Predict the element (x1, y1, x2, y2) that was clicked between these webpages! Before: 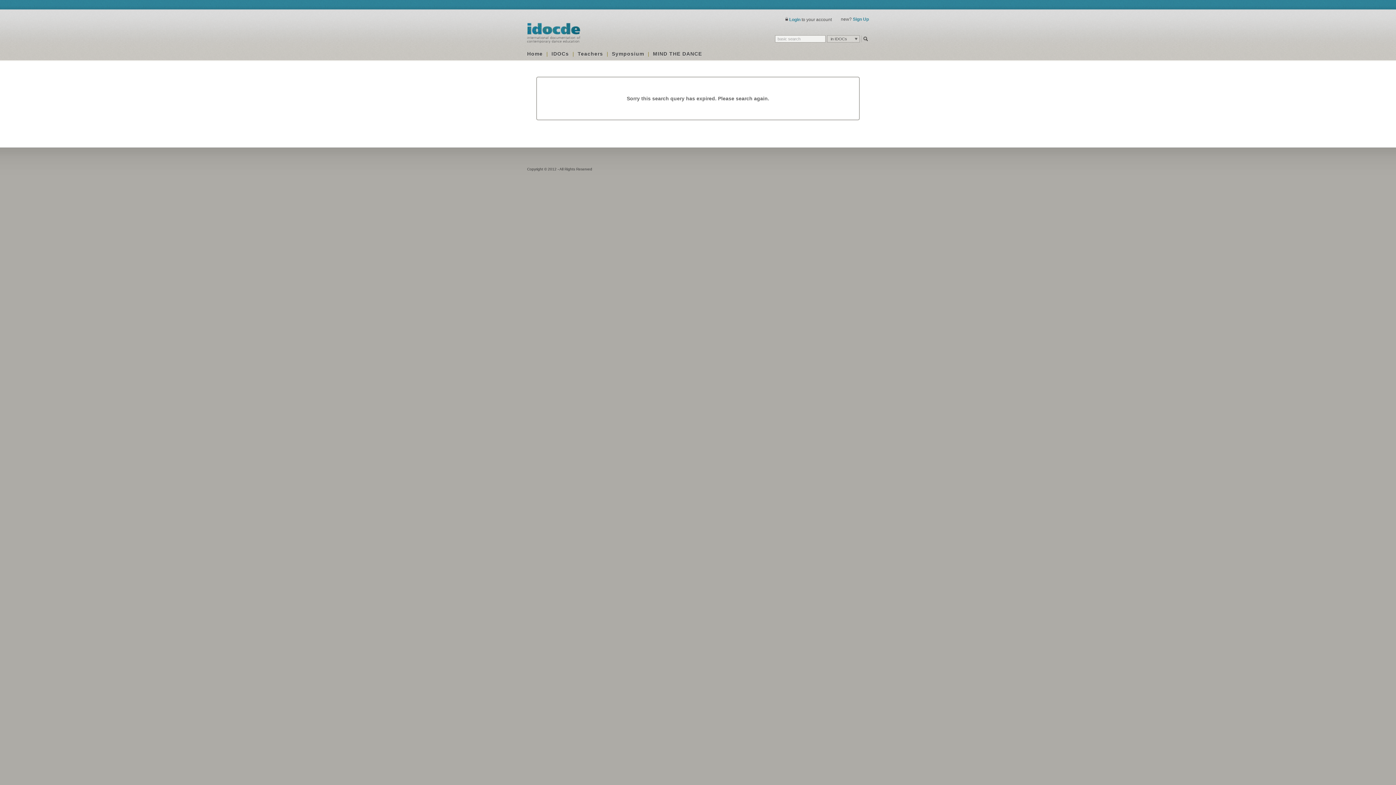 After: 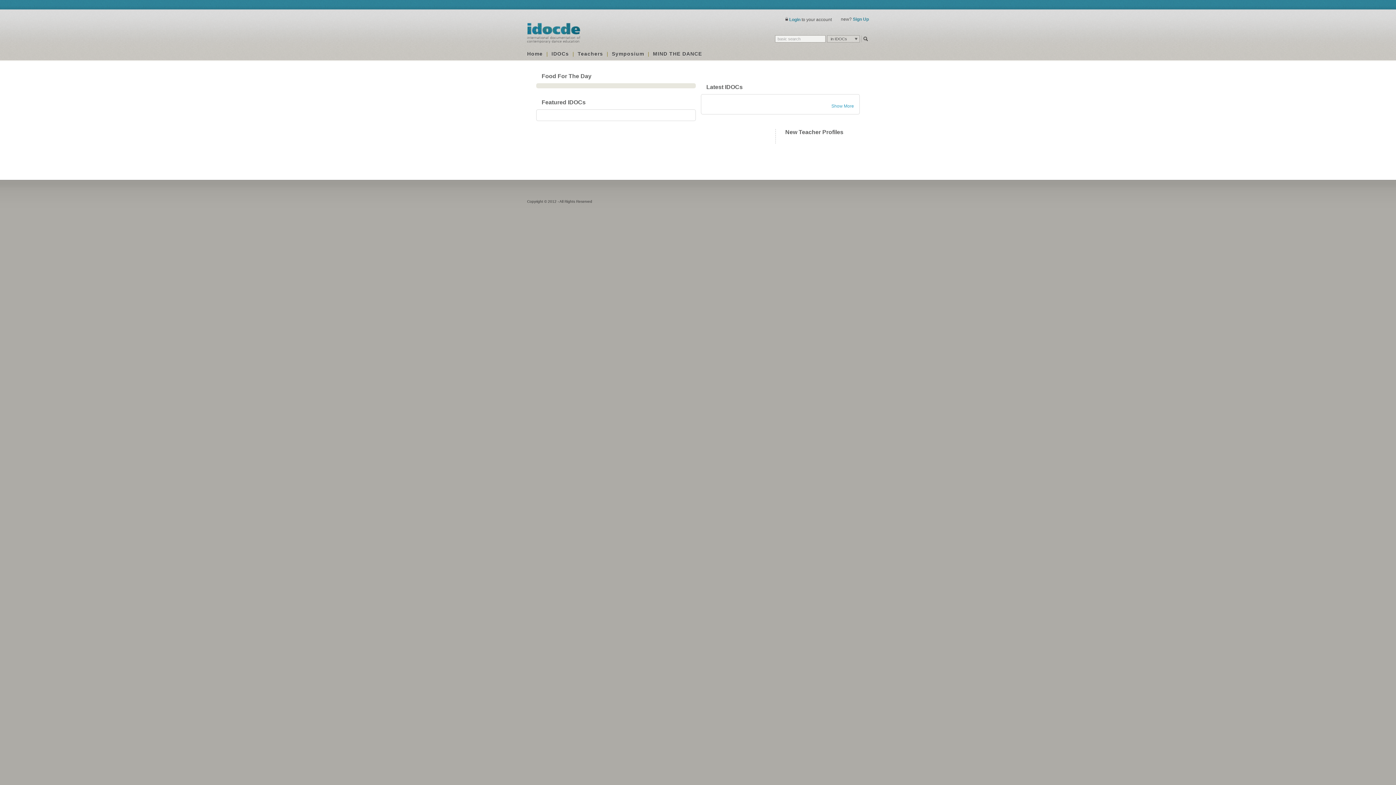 Action: label: Home bbox: (527, 50, 542, 56)